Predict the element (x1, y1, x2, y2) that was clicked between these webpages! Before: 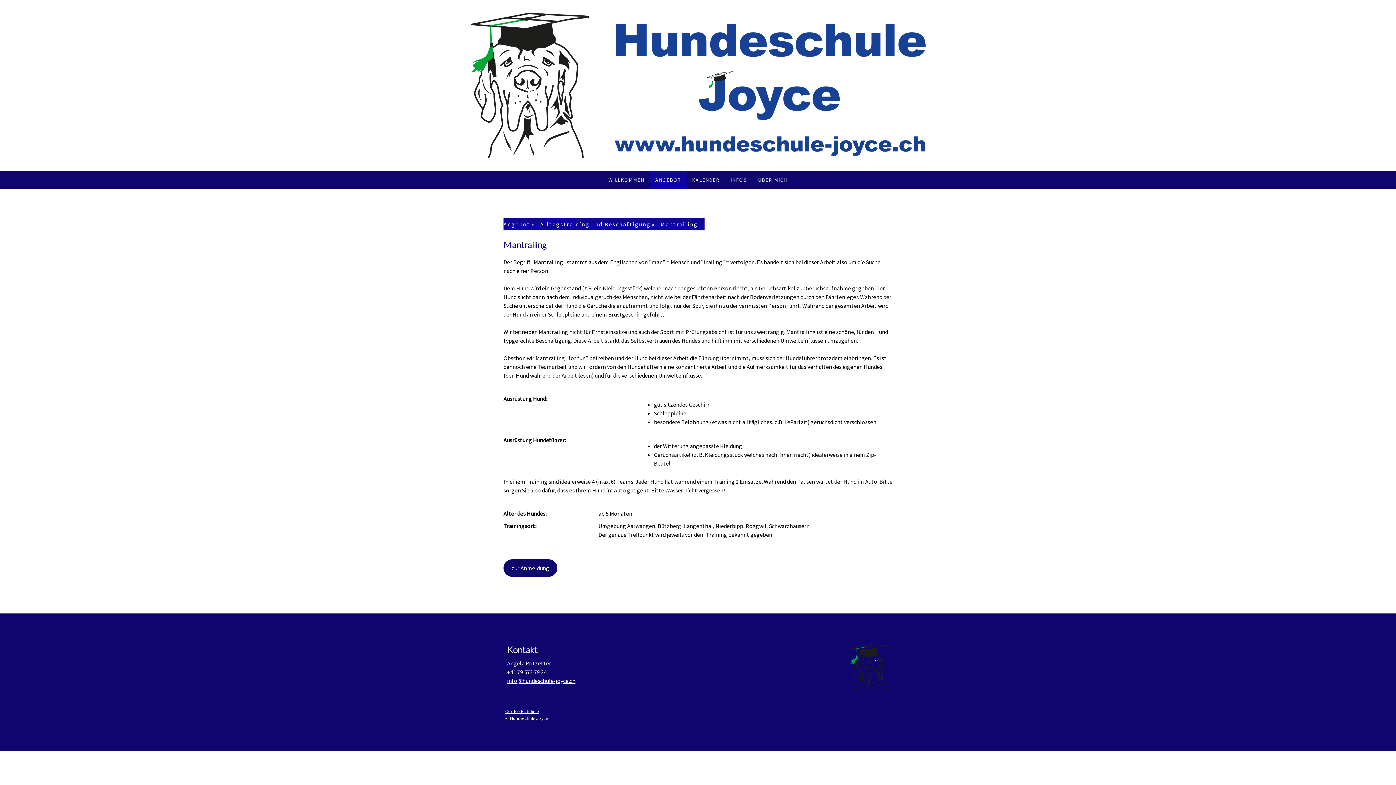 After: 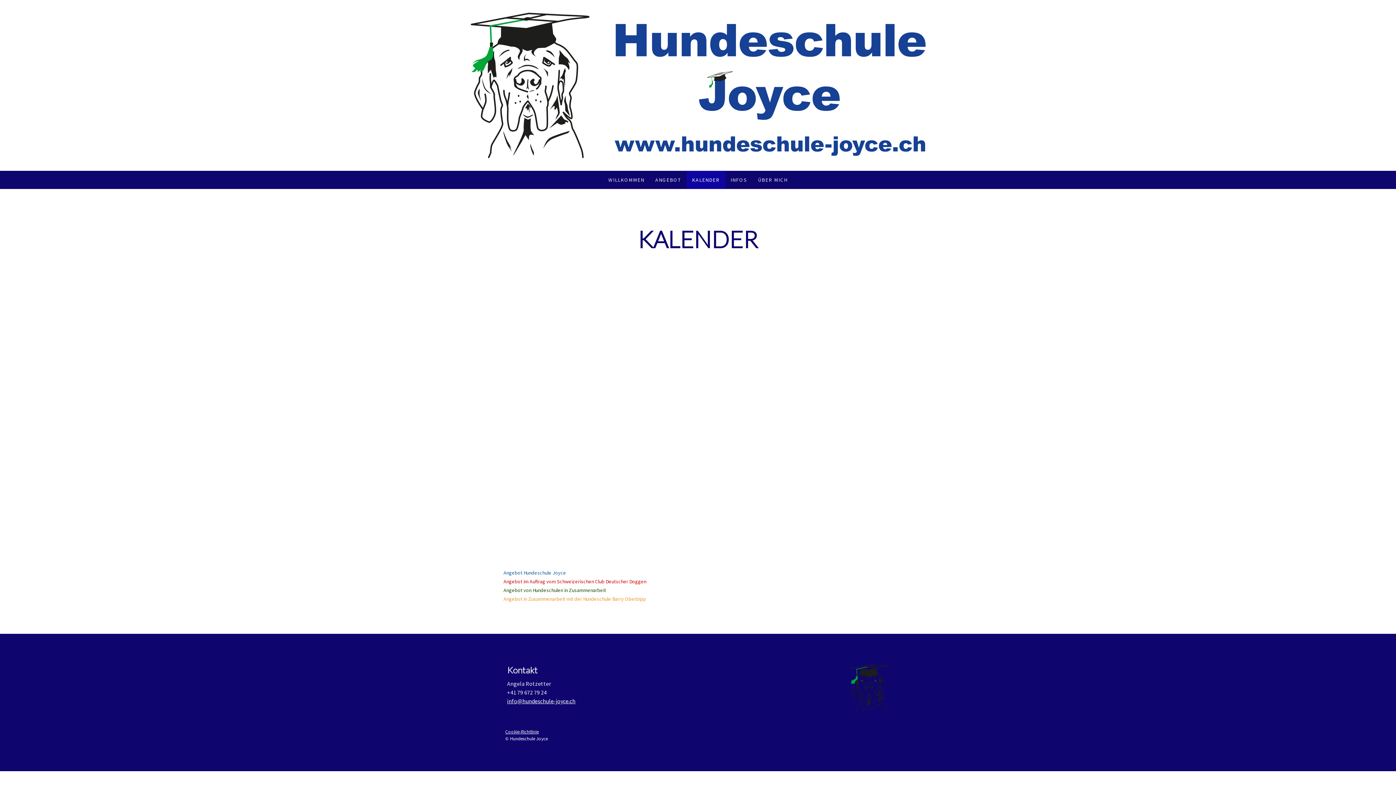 Action: bbox: (686, 170, 725, 189) label: KALENDER